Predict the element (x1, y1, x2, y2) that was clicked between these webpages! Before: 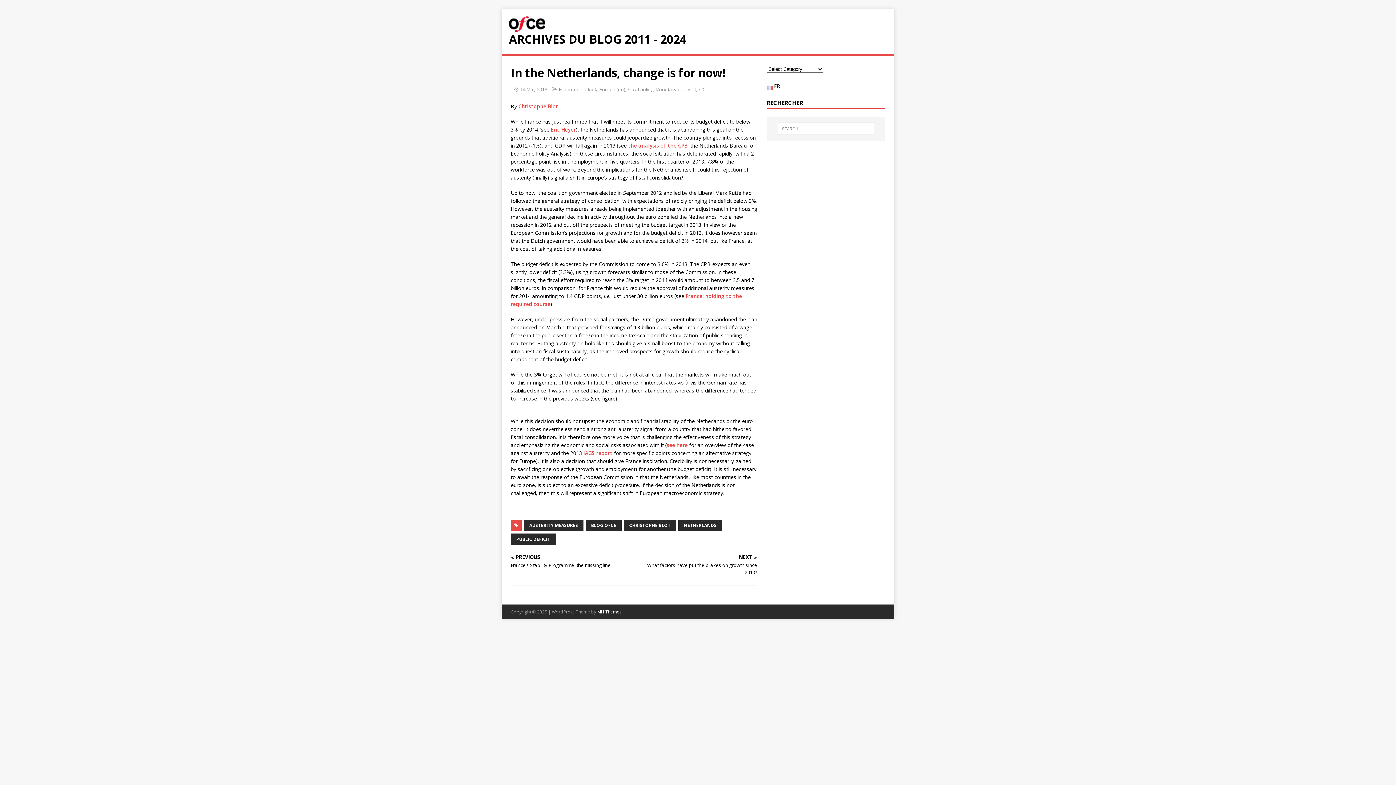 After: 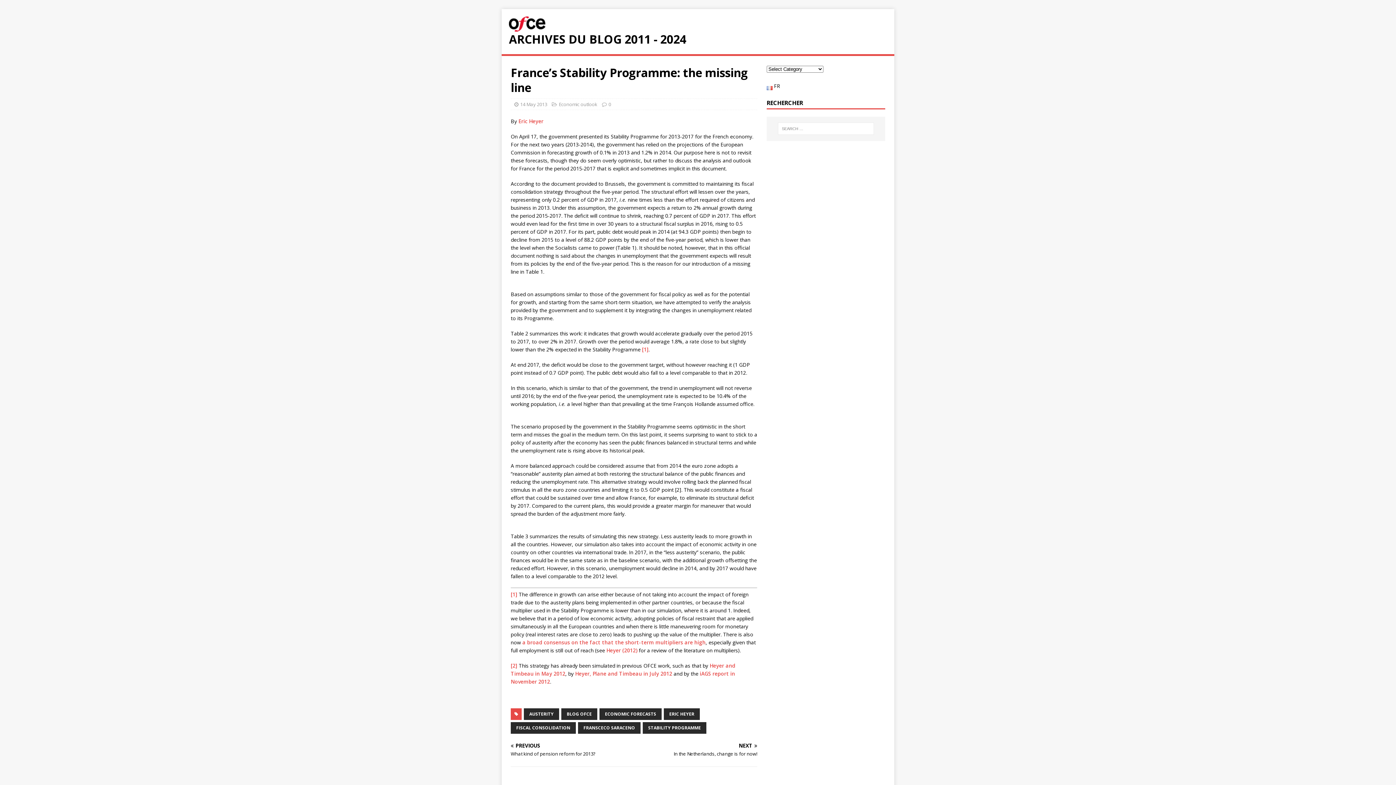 Action: bbox: (510, 554, 631, 569) label: PREVIOUS

France’s Stability Programme: the missing line